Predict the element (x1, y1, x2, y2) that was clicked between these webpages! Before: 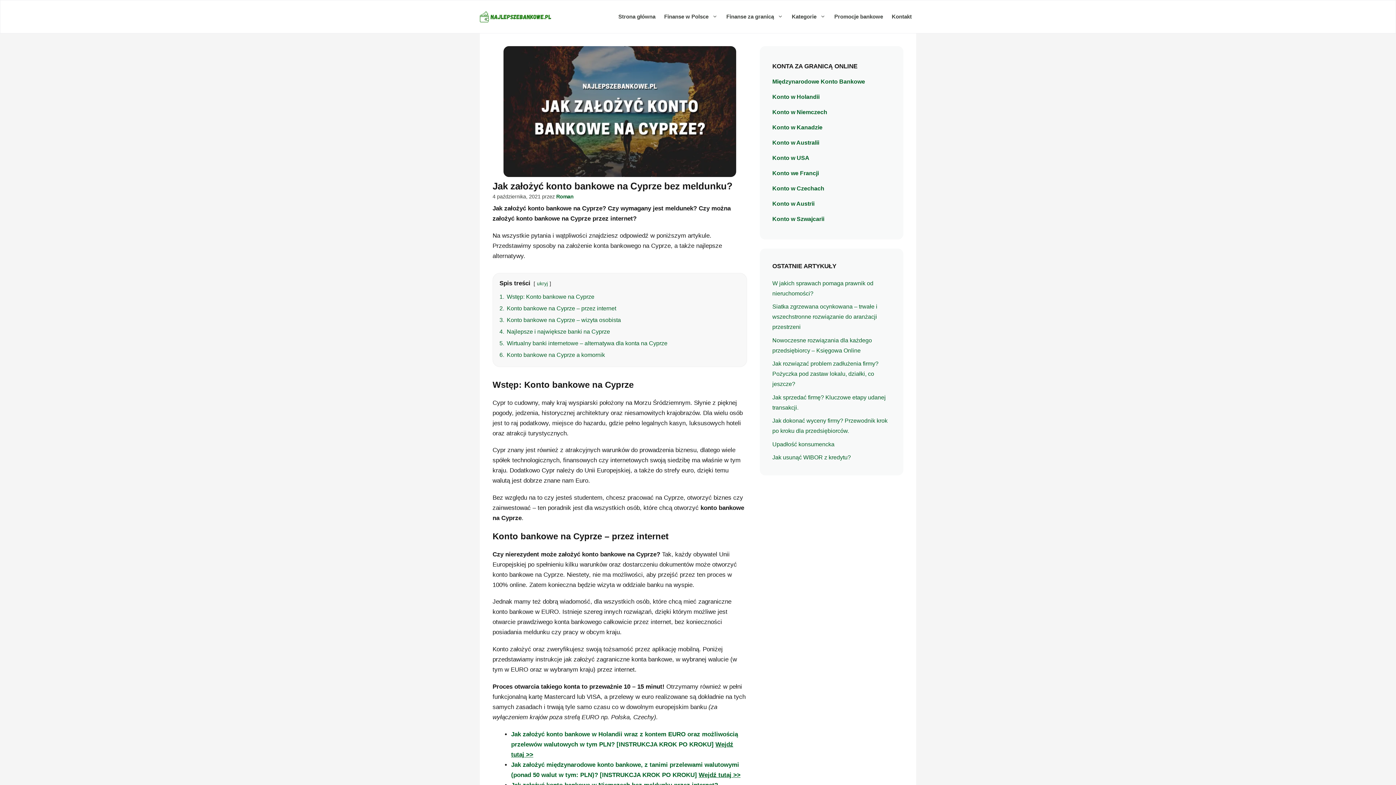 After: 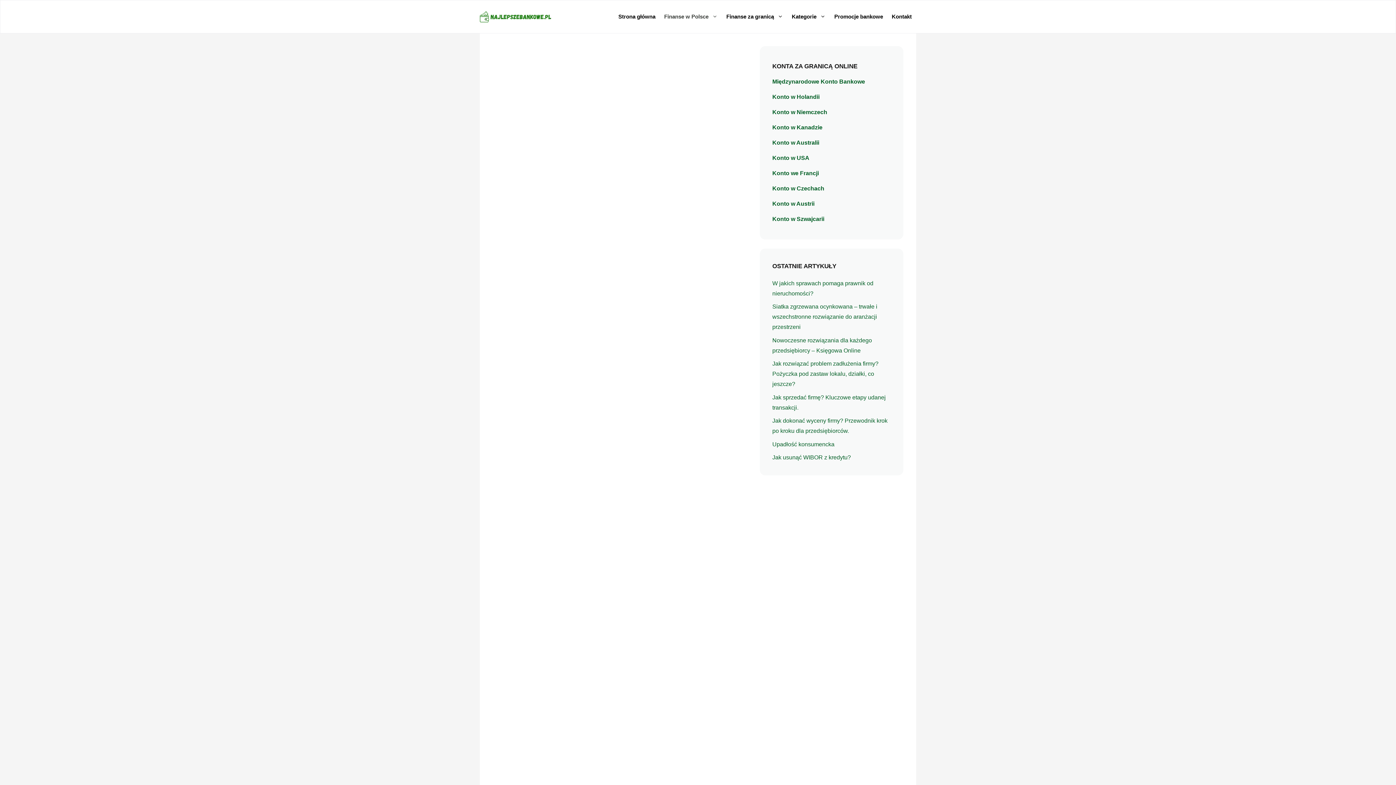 Action: label: Promocje bankowe bbox: (830, 5, 887, 27)